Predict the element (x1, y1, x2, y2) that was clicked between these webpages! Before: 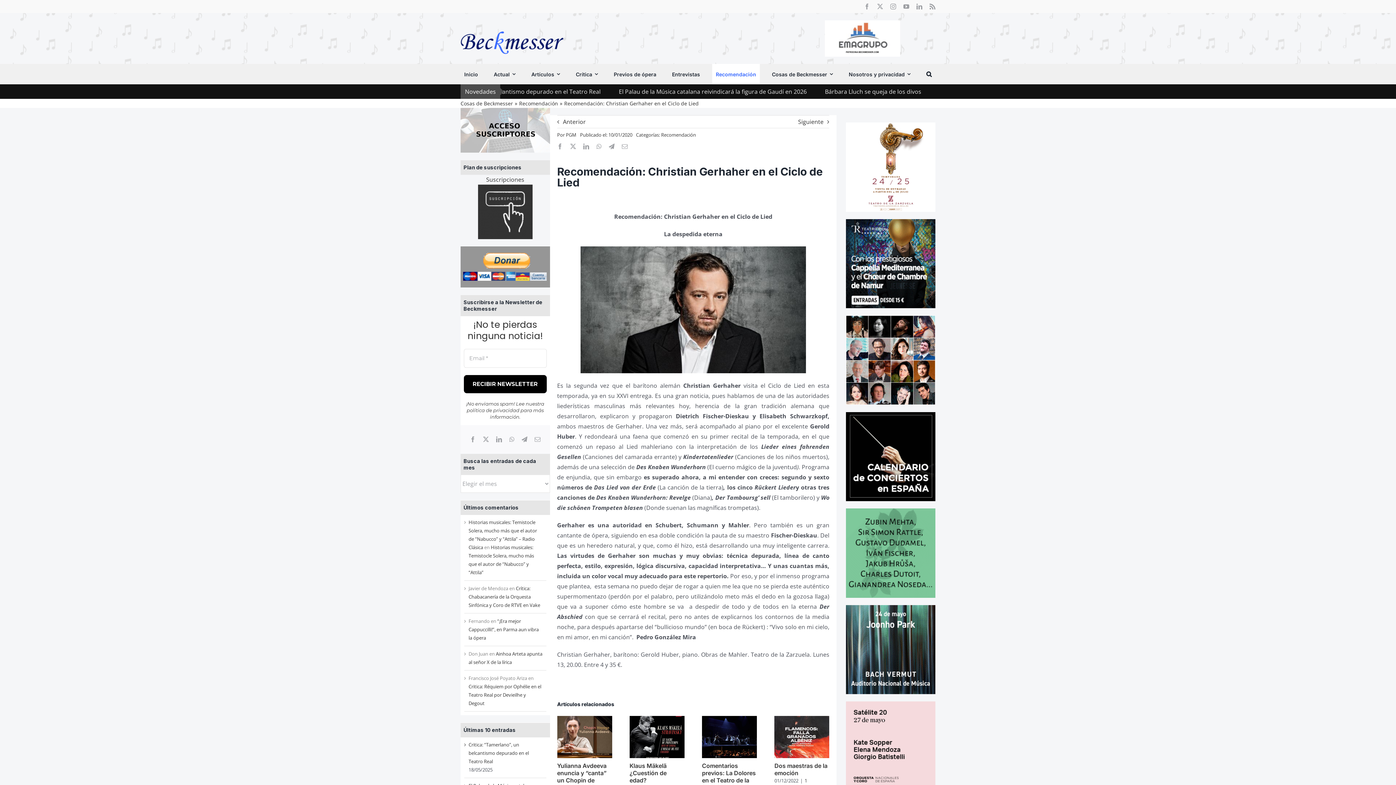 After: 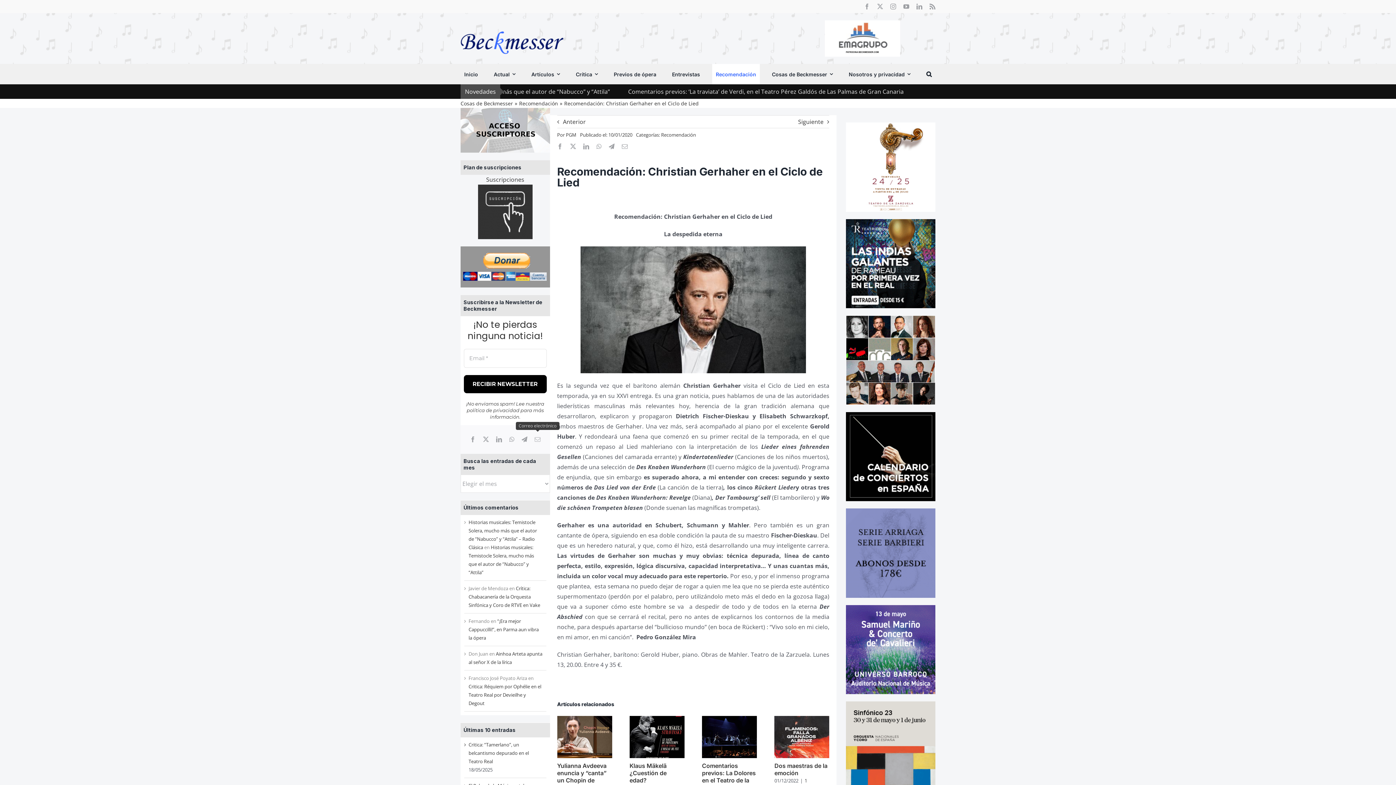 Action: label: Correo electrónico bbox: (531, 433, 544, 446)